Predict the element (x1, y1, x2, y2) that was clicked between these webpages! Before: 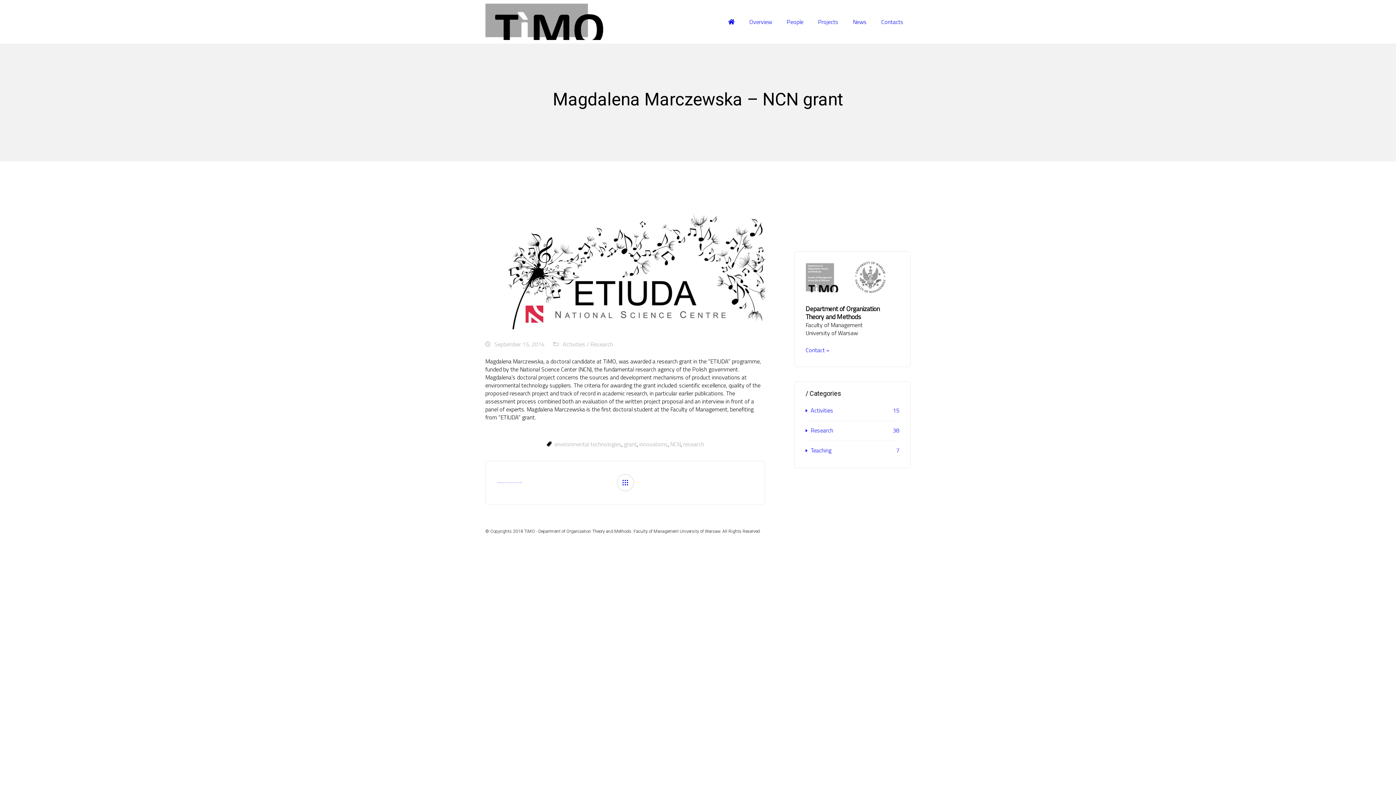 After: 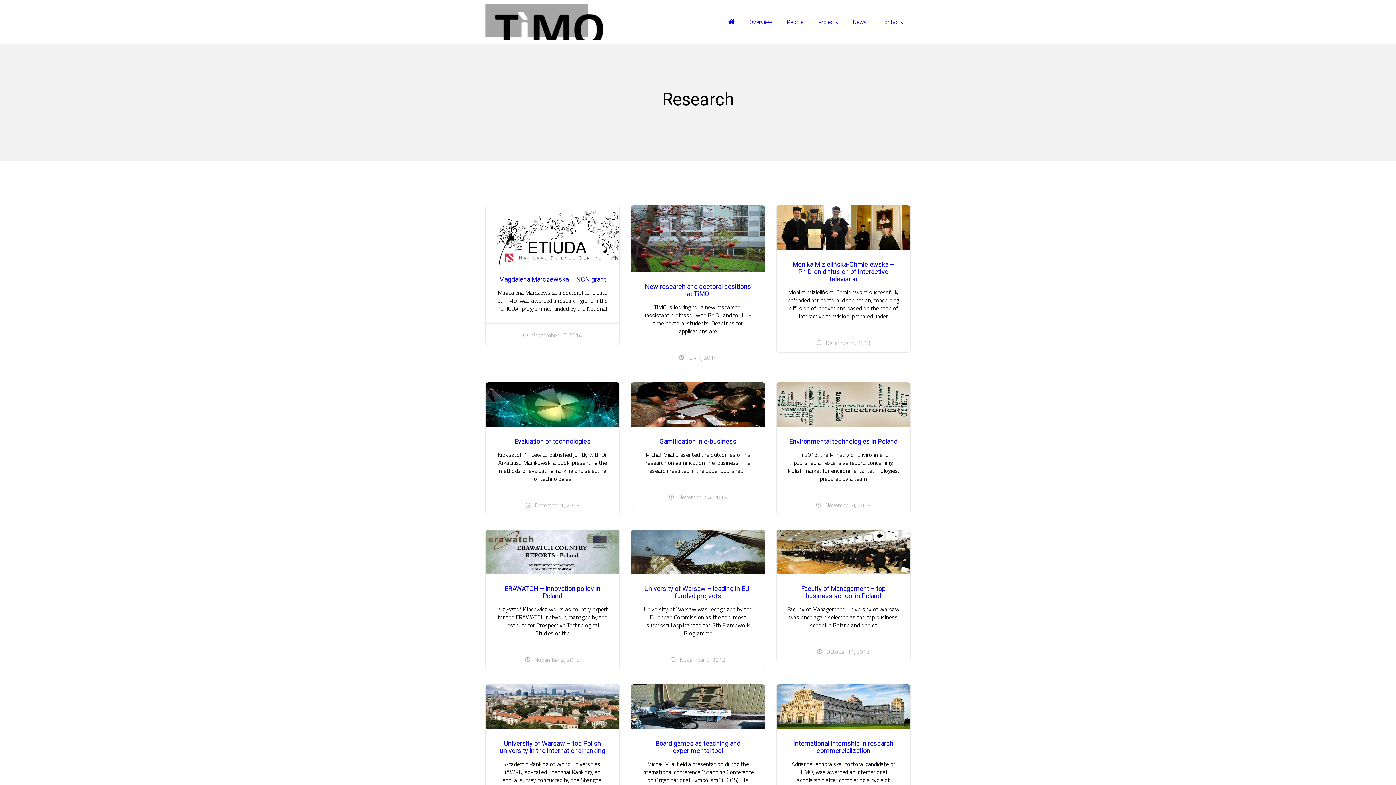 Action: bbox: (805, 420, 899, 440) label: Research
38